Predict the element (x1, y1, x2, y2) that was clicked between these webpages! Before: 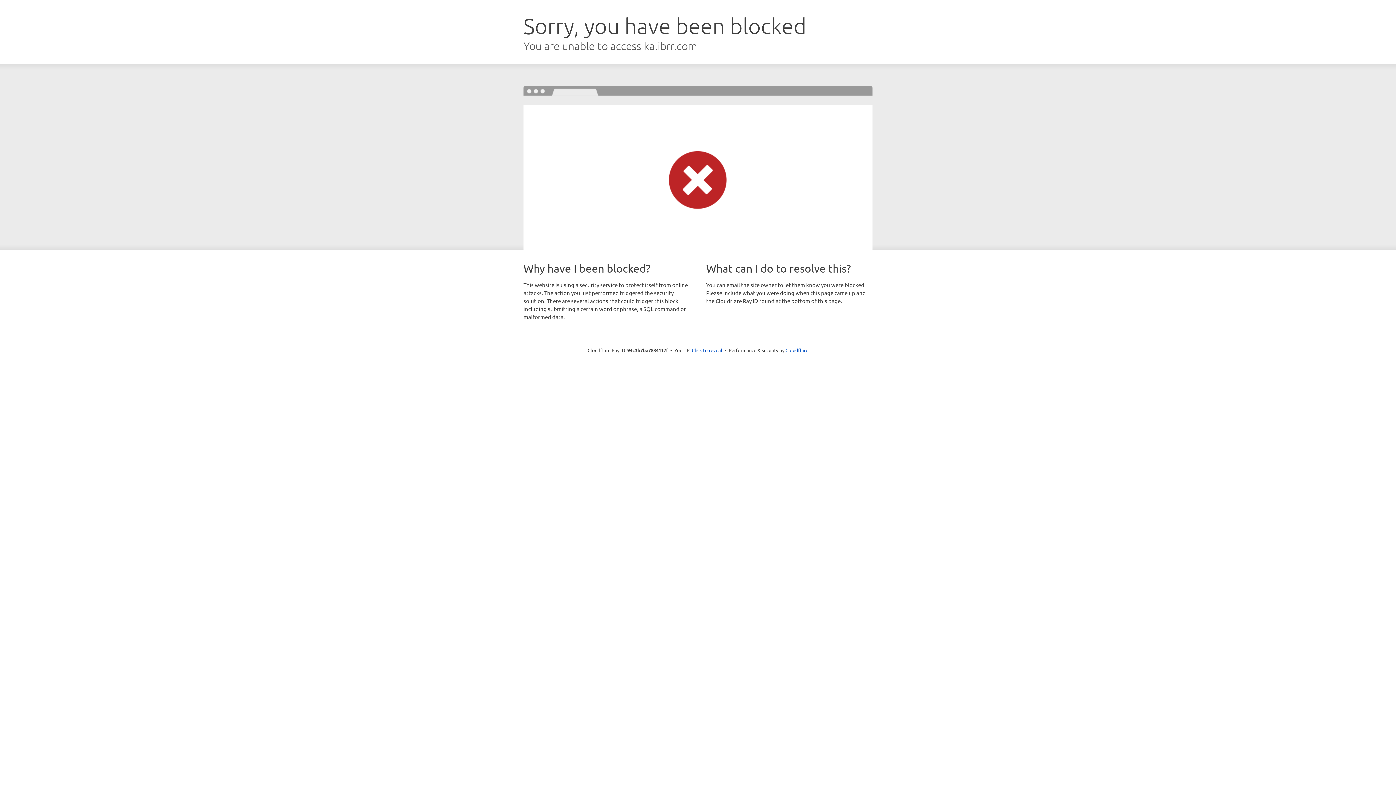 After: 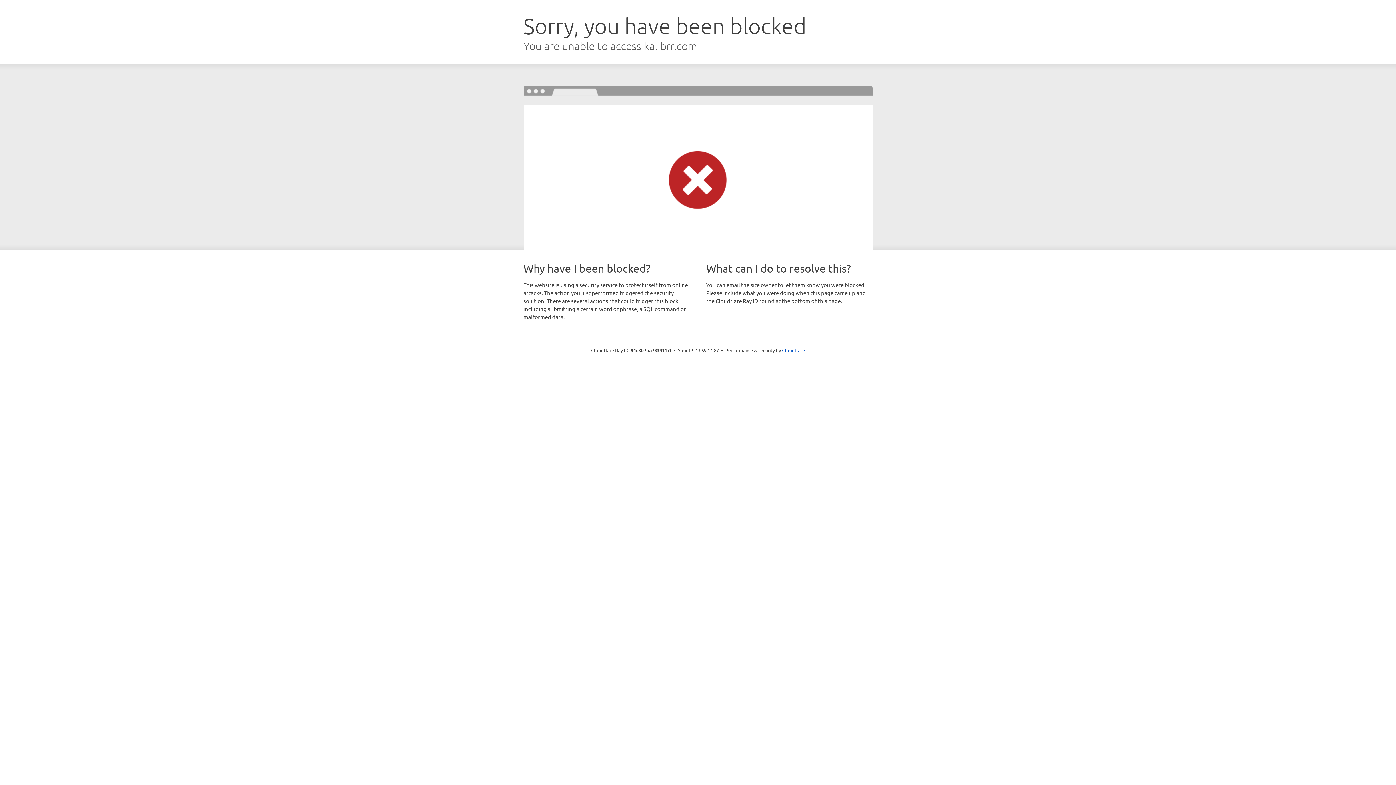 Action: bbox: (692, 346, 722, 353) label: Click to reveal